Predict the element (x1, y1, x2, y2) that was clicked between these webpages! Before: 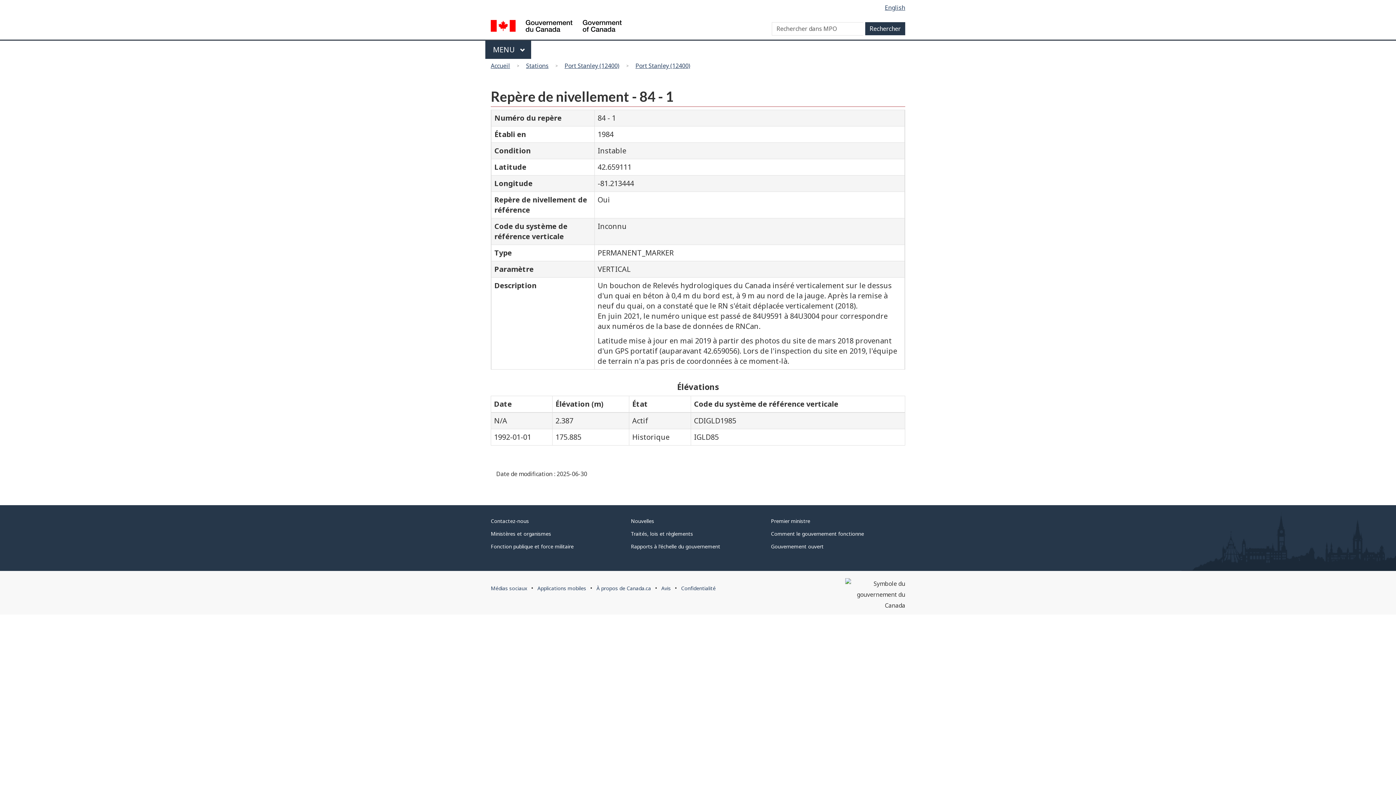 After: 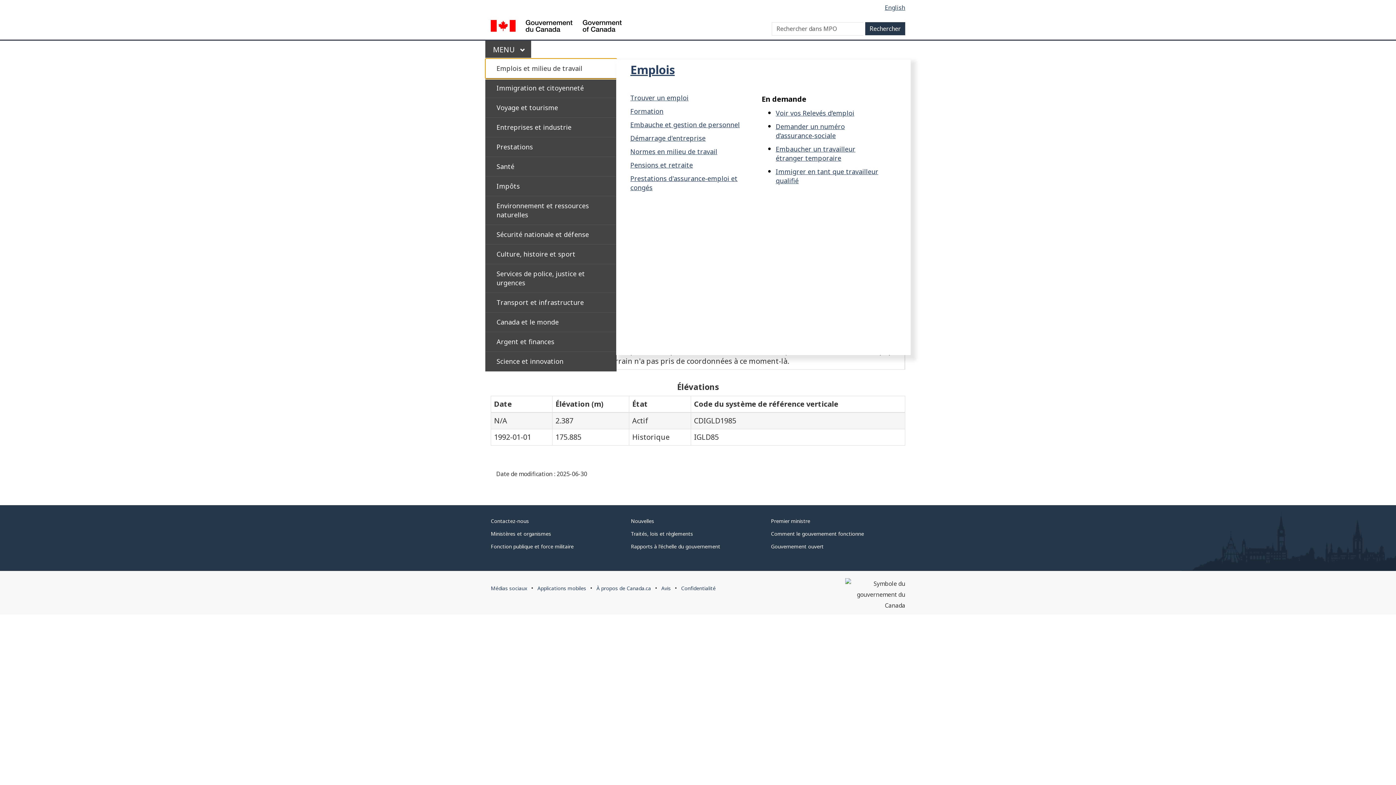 Action: label: MAIN
MENU  bbox: (485, 40, 531, 58)